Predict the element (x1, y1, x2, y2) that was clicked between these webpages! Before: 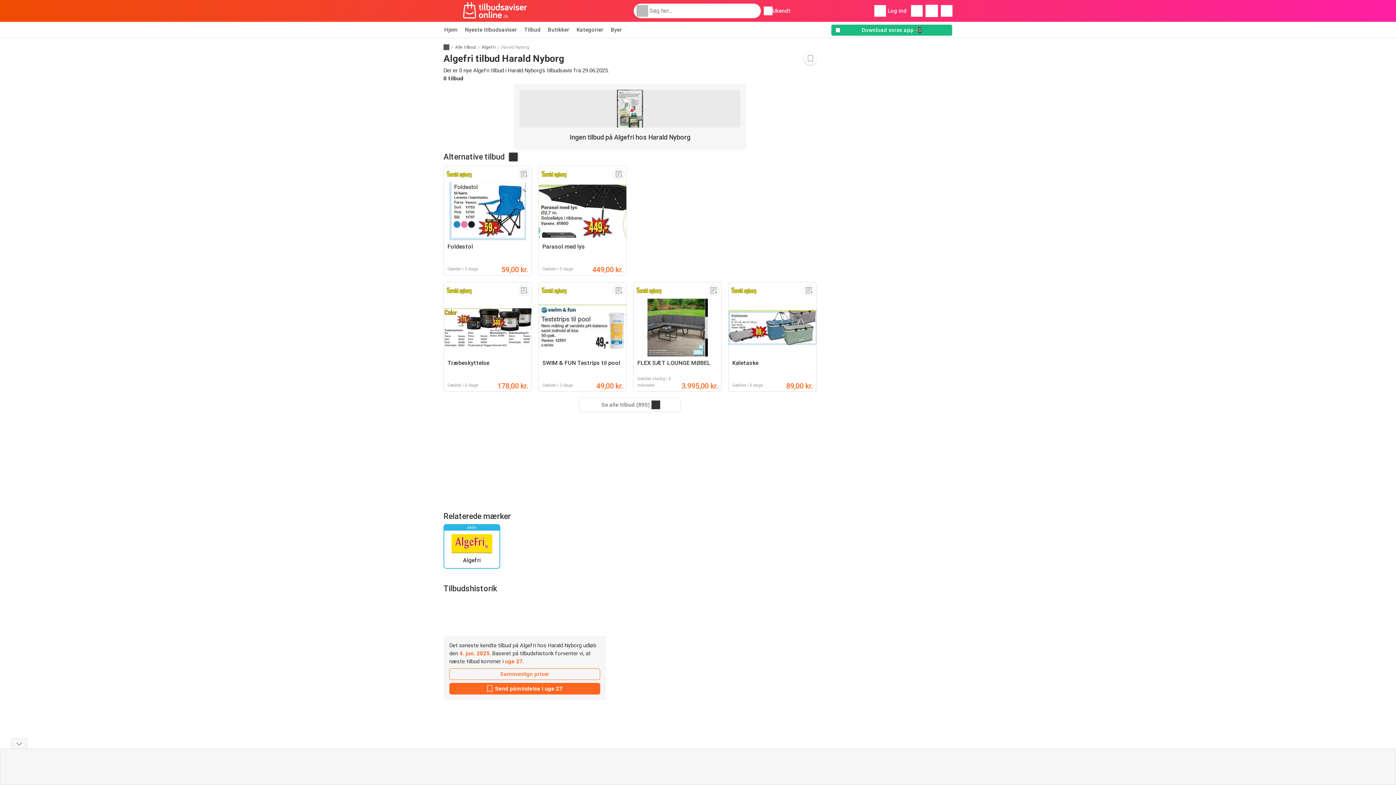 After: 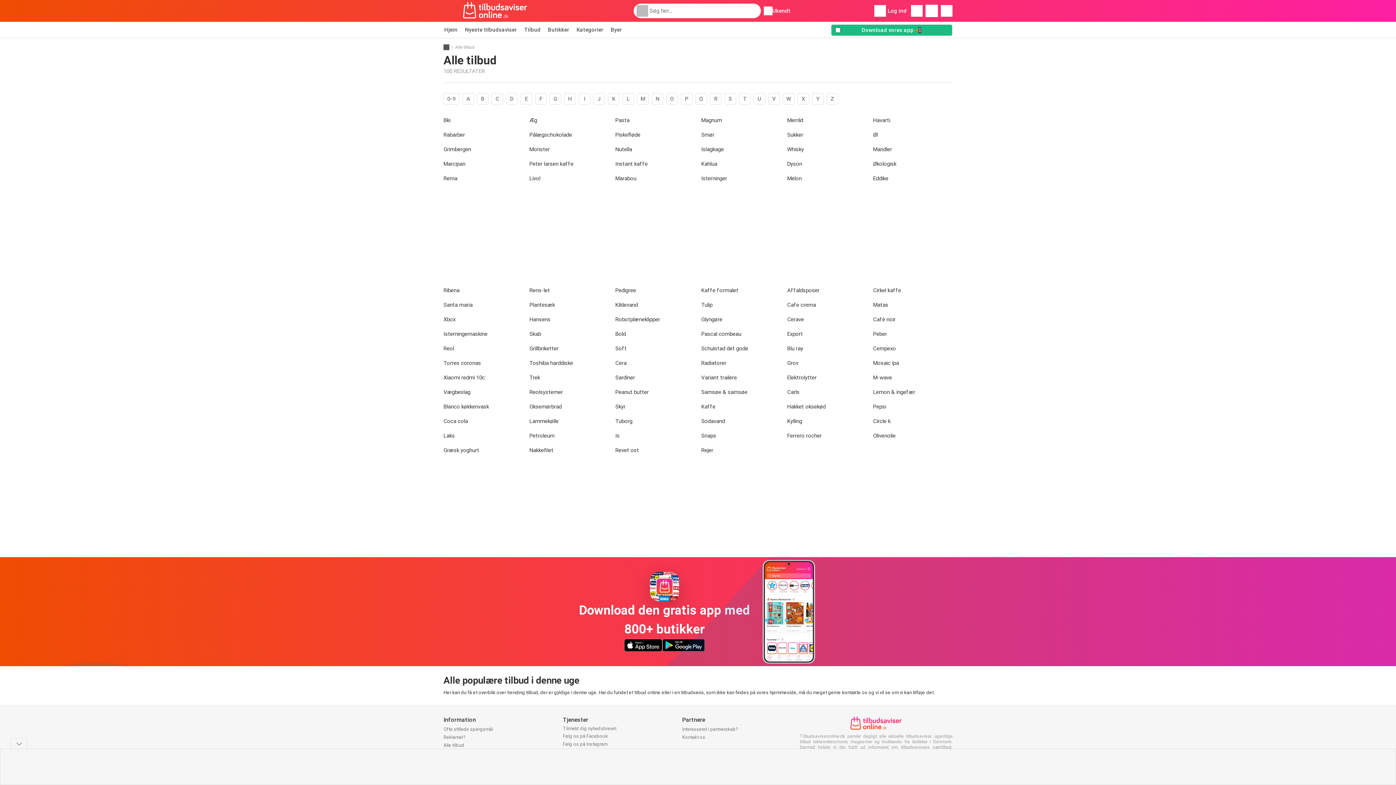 Action: bbox: (455, 43, 476, 50) label: Alle tilbud